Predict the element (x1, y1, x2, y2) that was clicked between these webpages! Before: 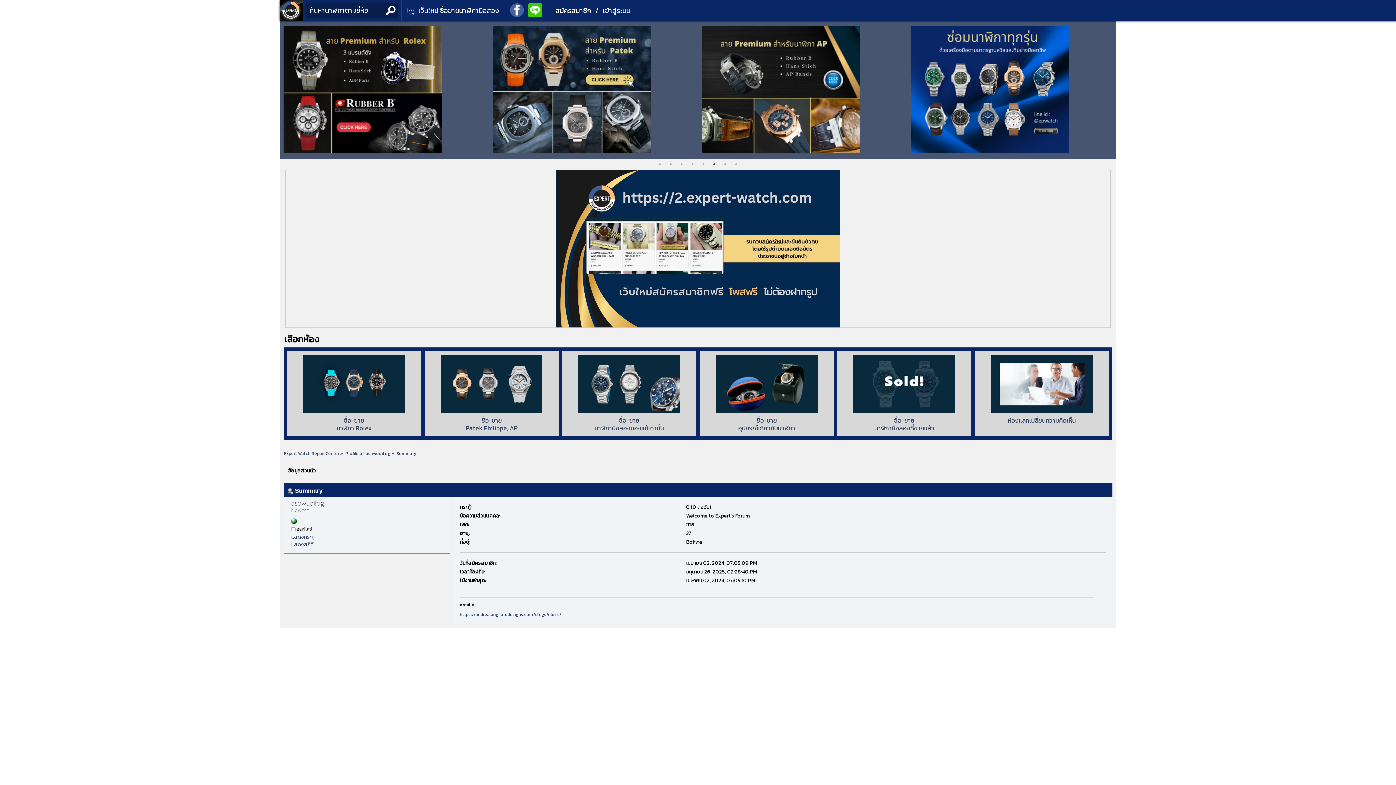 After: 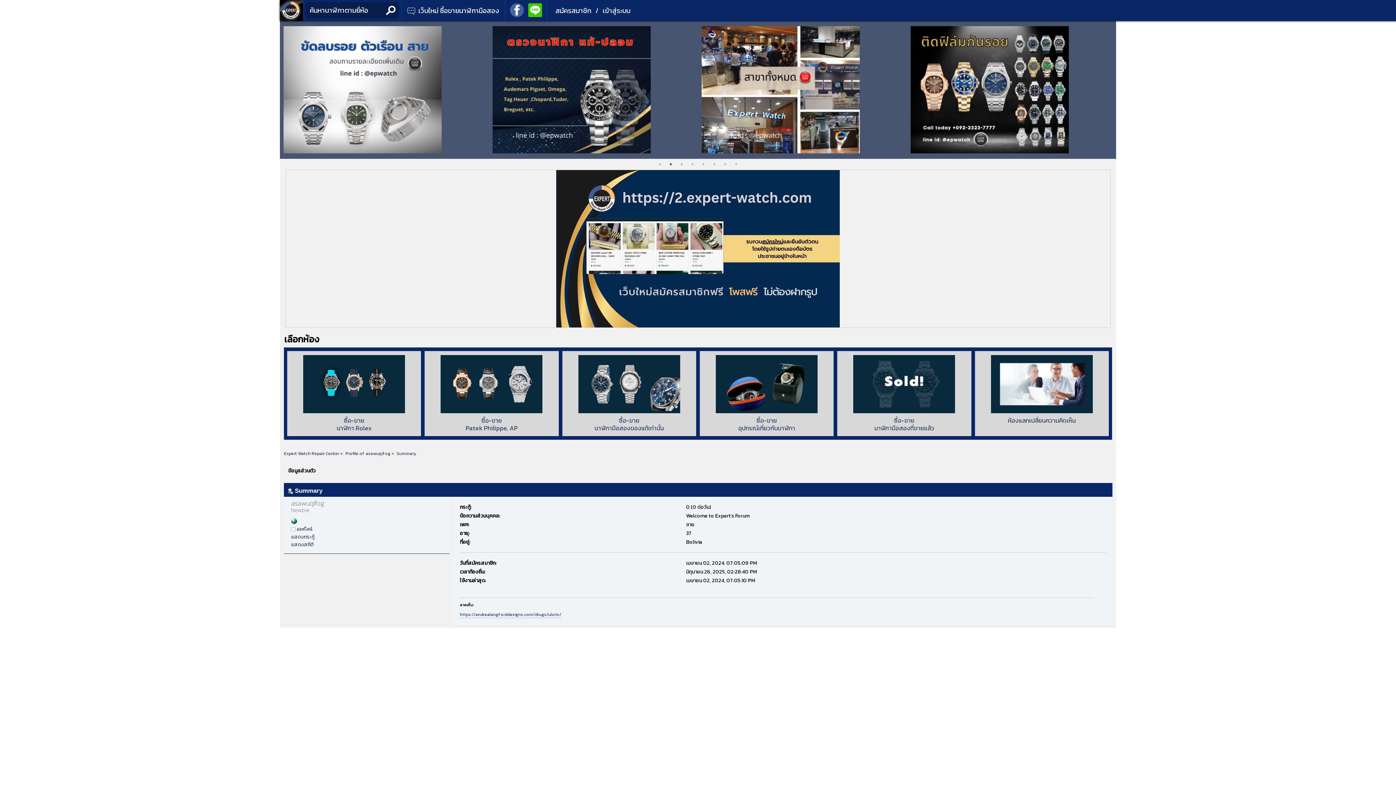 Action: bbox: (667, 160, 674, 168) label: 2 of 2